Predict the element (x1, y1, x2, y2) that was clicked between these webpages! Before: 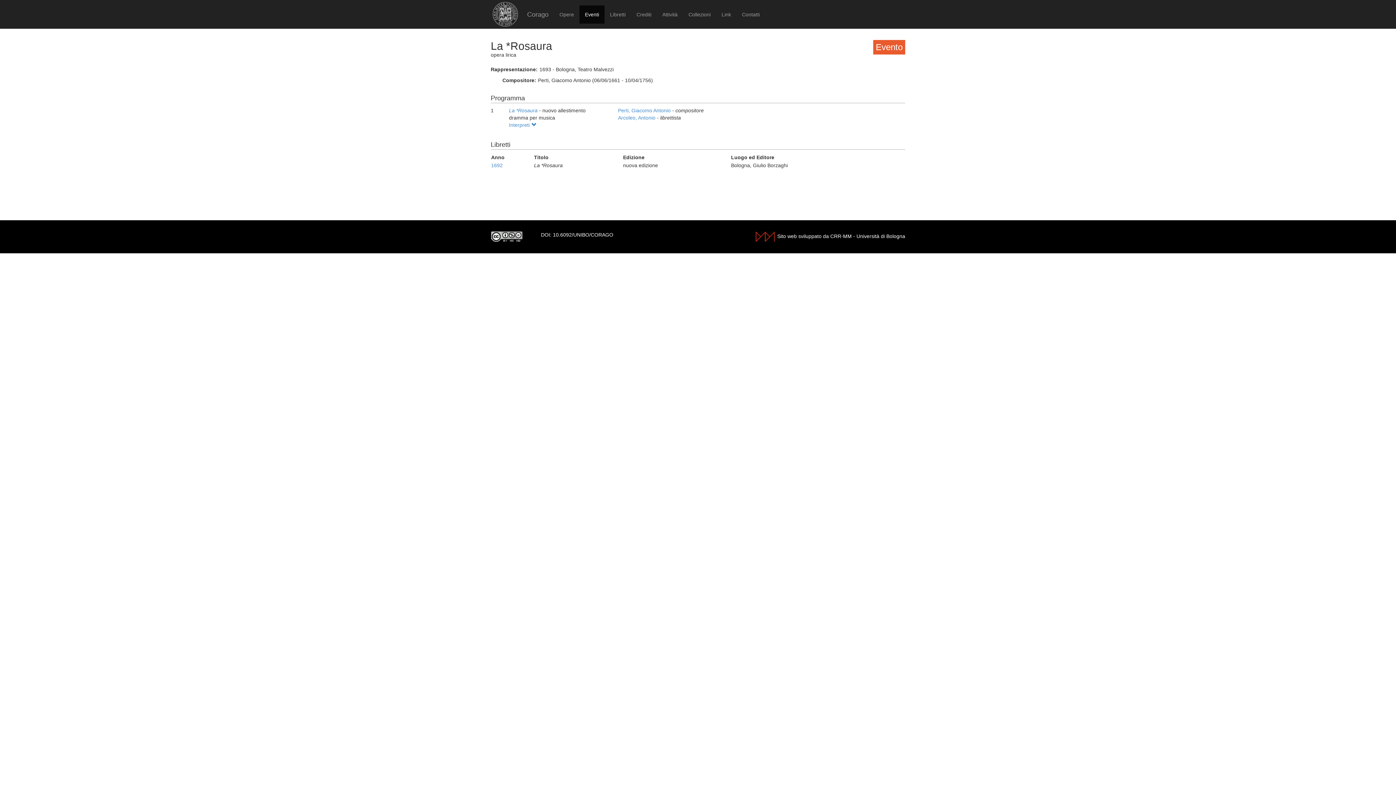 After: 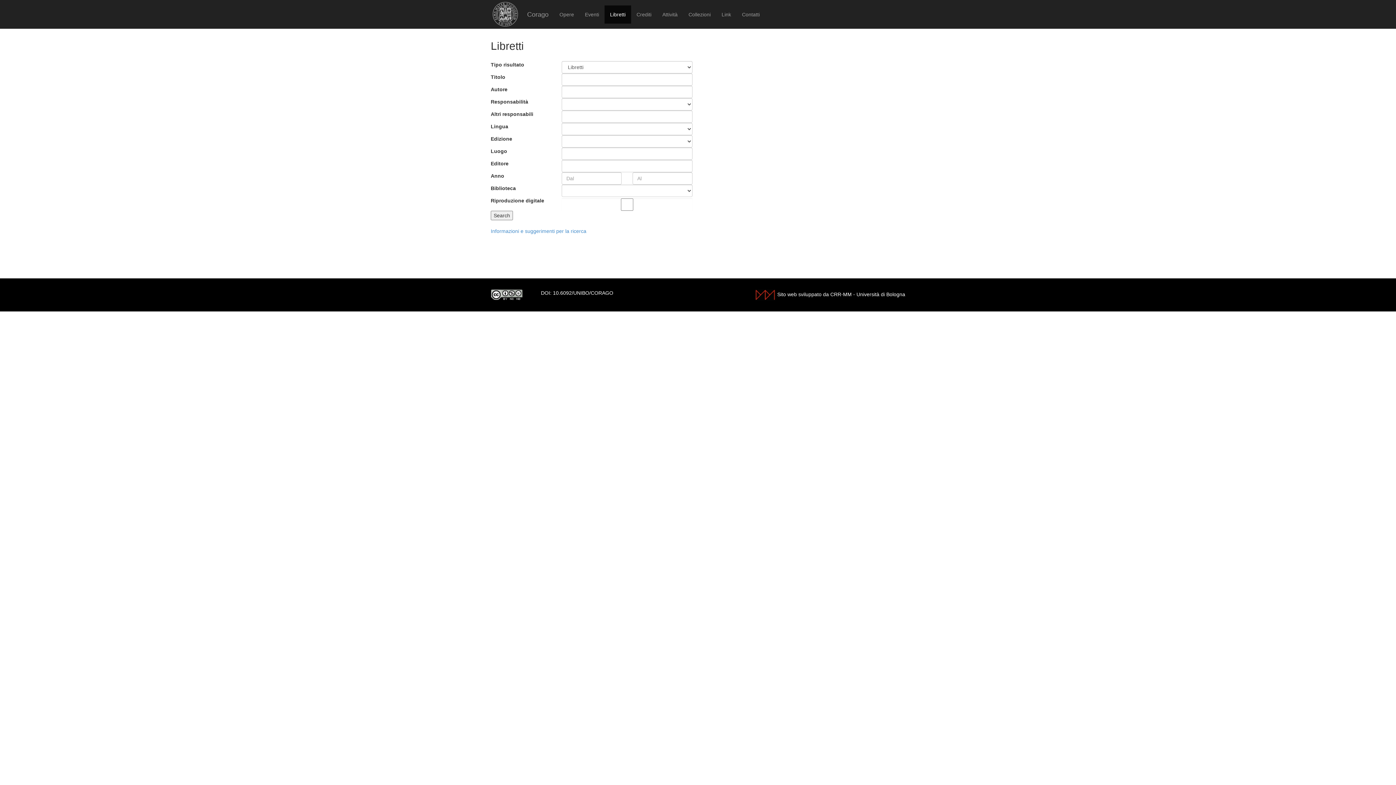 Action: label: Libretti bbox: (604, 5, 631, 23)